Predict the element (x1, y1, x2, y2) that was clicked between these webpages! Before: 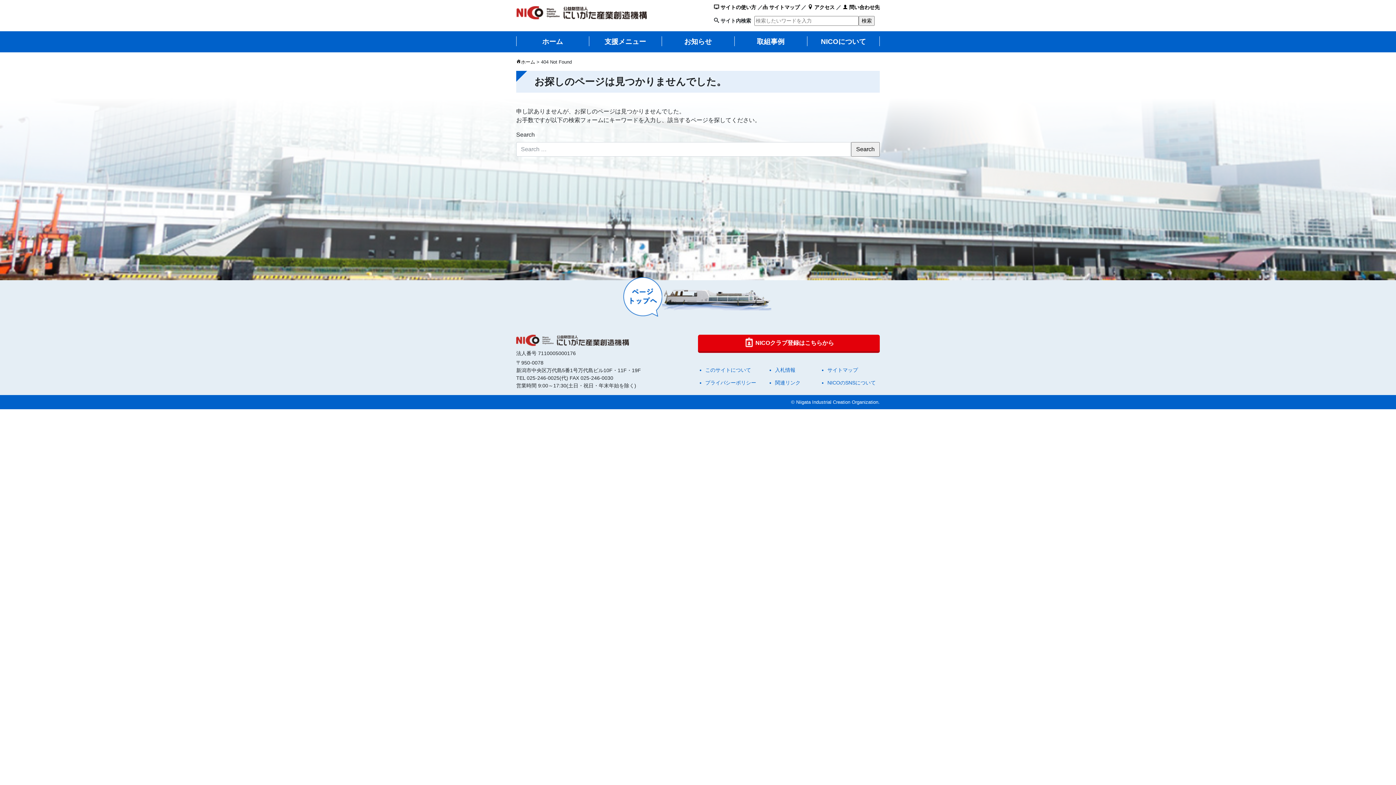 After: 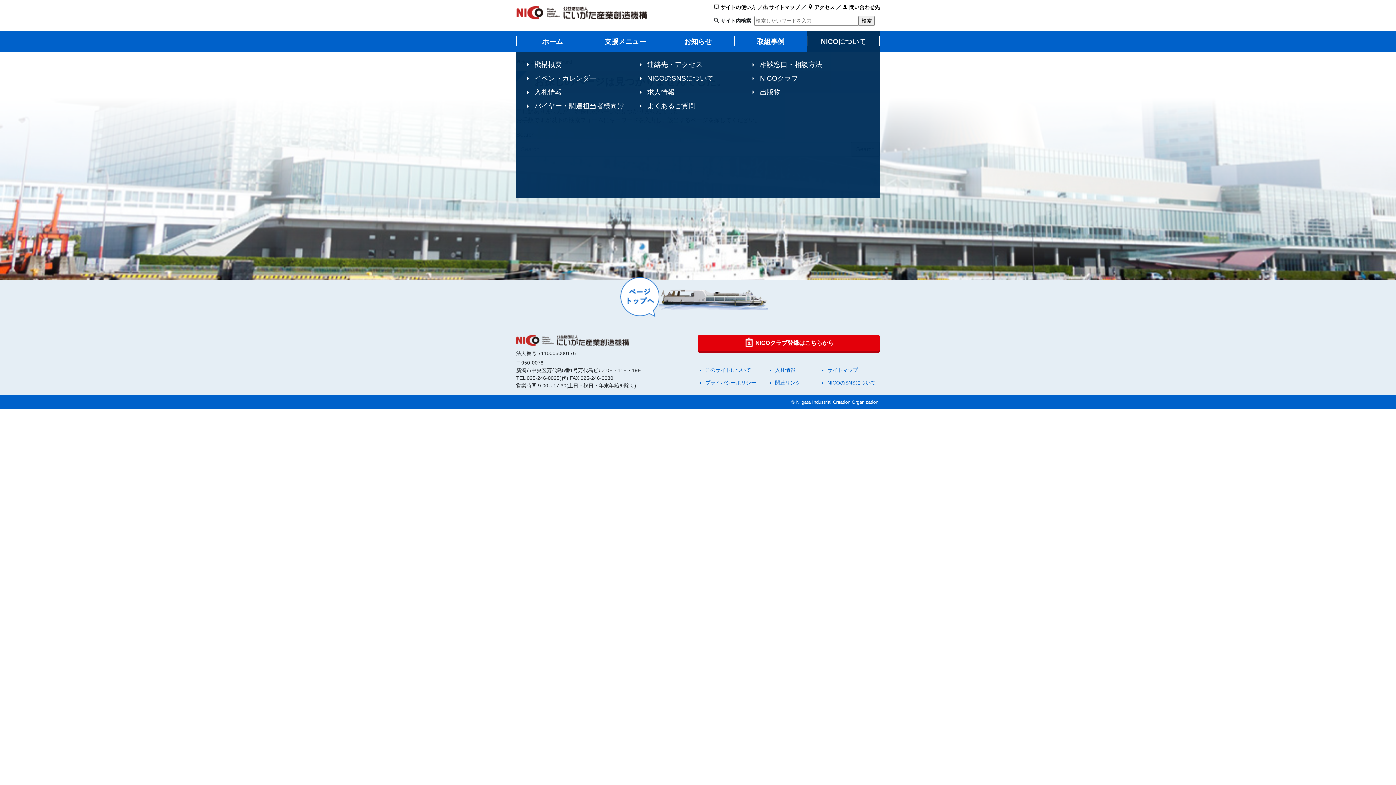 Action: bbox: (807, 31, 880, 52) label: NICOについて